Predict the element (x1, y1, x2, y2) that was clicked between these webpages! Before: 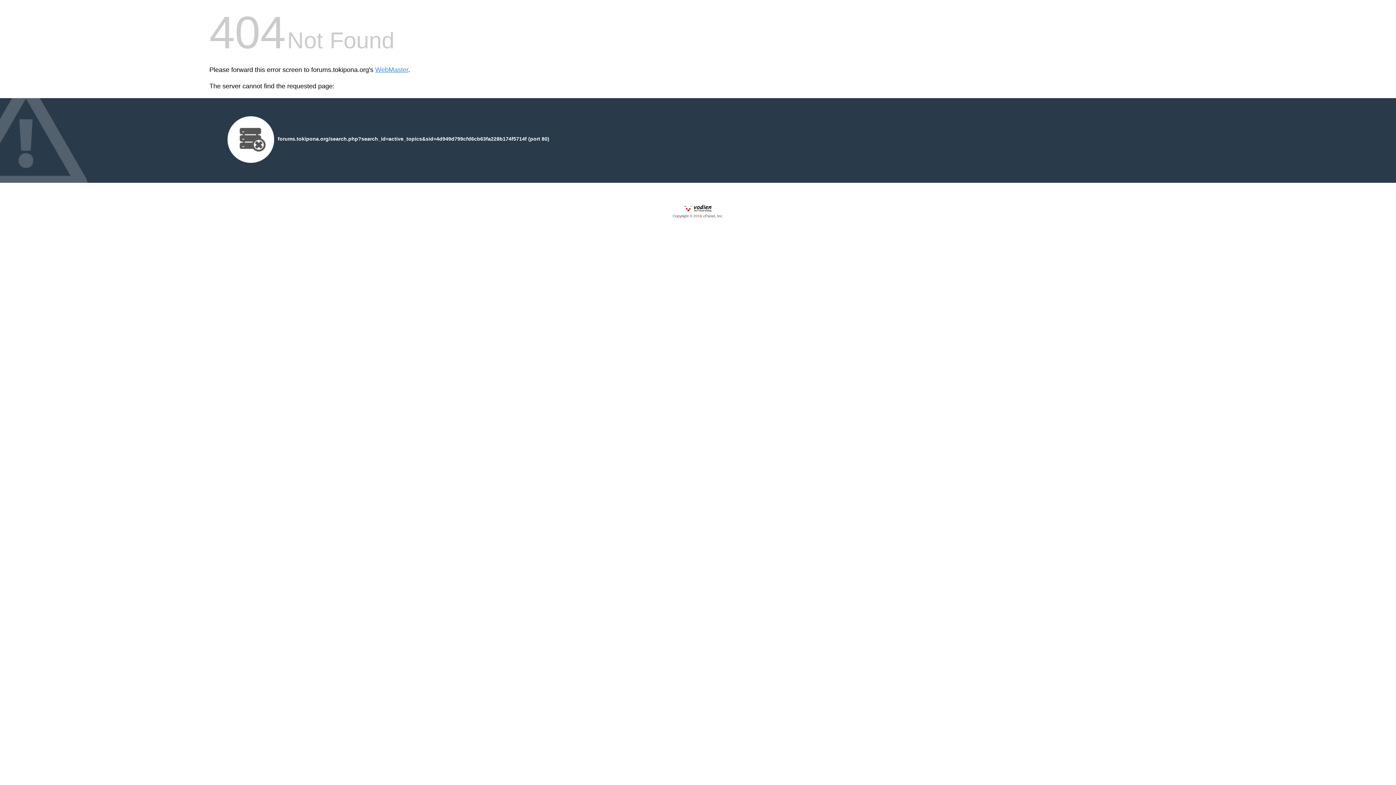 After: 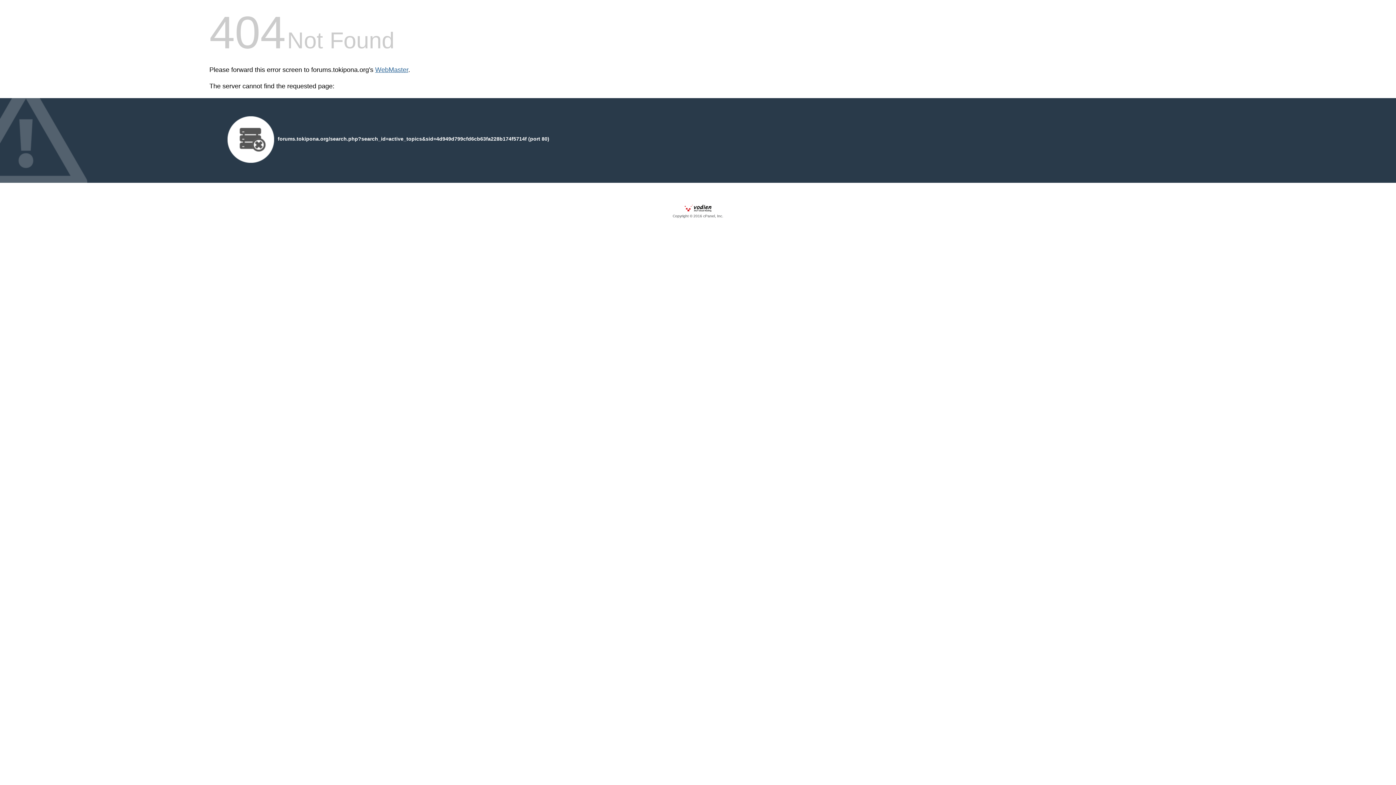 Action: bbox: (375, 66, 408, 73) label: WebMaster